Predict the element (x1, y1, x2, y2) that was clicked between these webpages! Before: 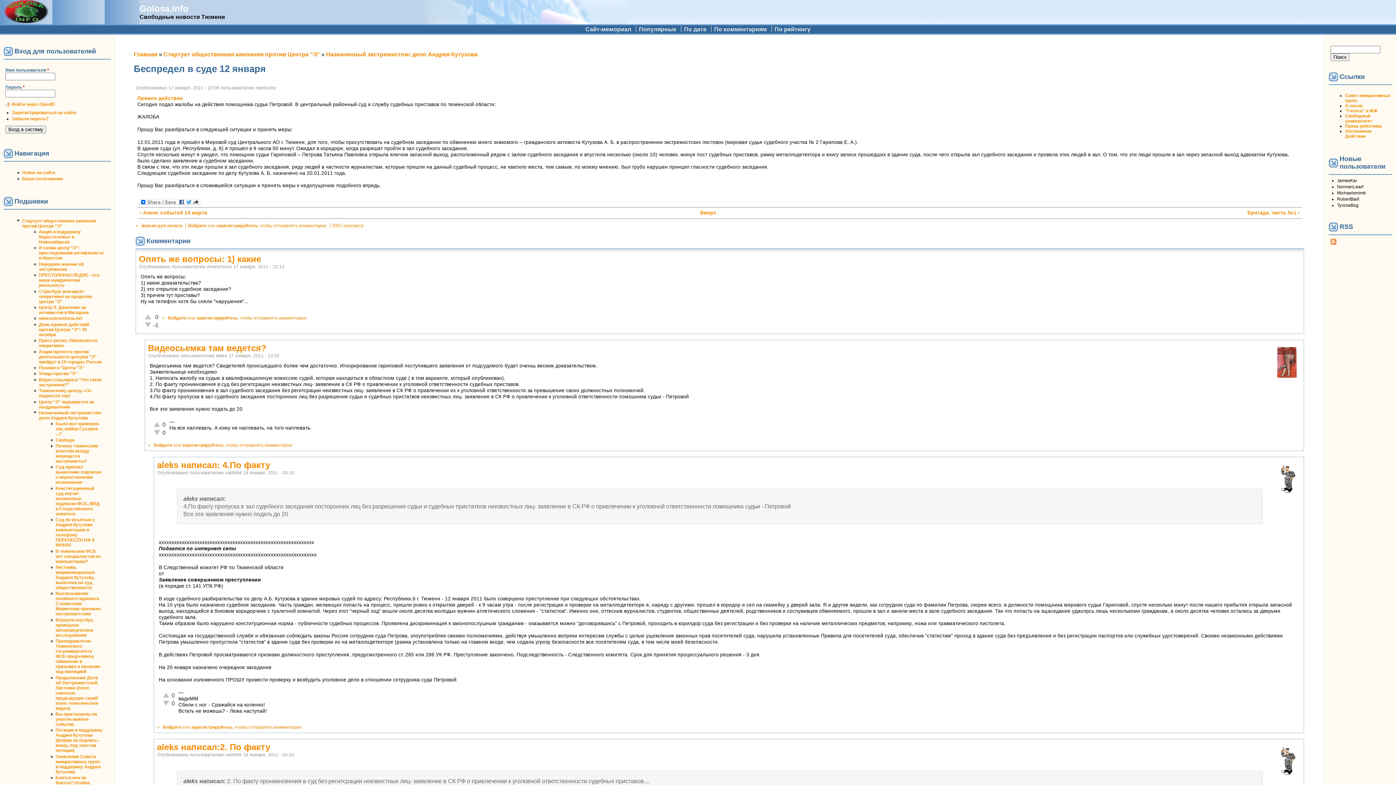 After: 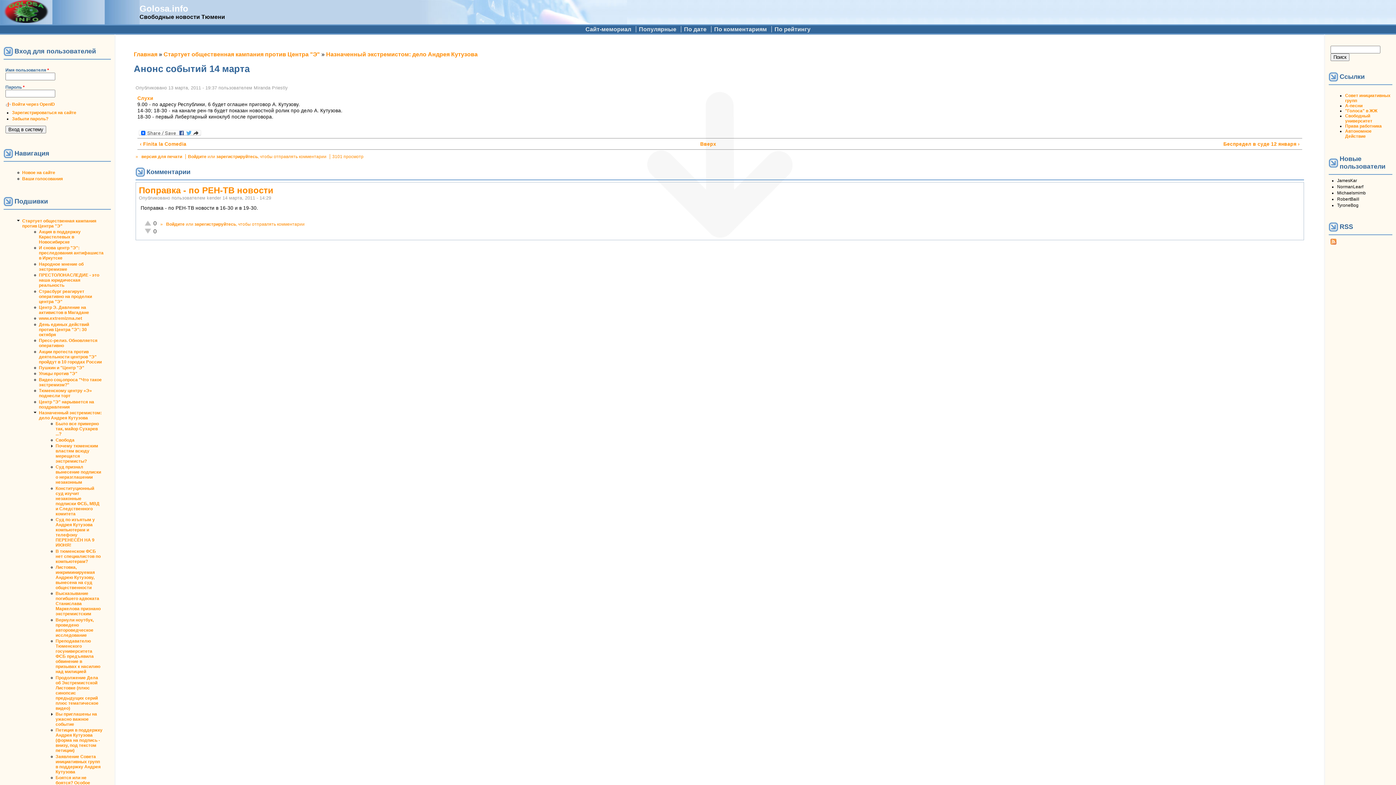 Action: bbox: (139, 209, 627, 216) label: ‹ Анонс событий 14 марта